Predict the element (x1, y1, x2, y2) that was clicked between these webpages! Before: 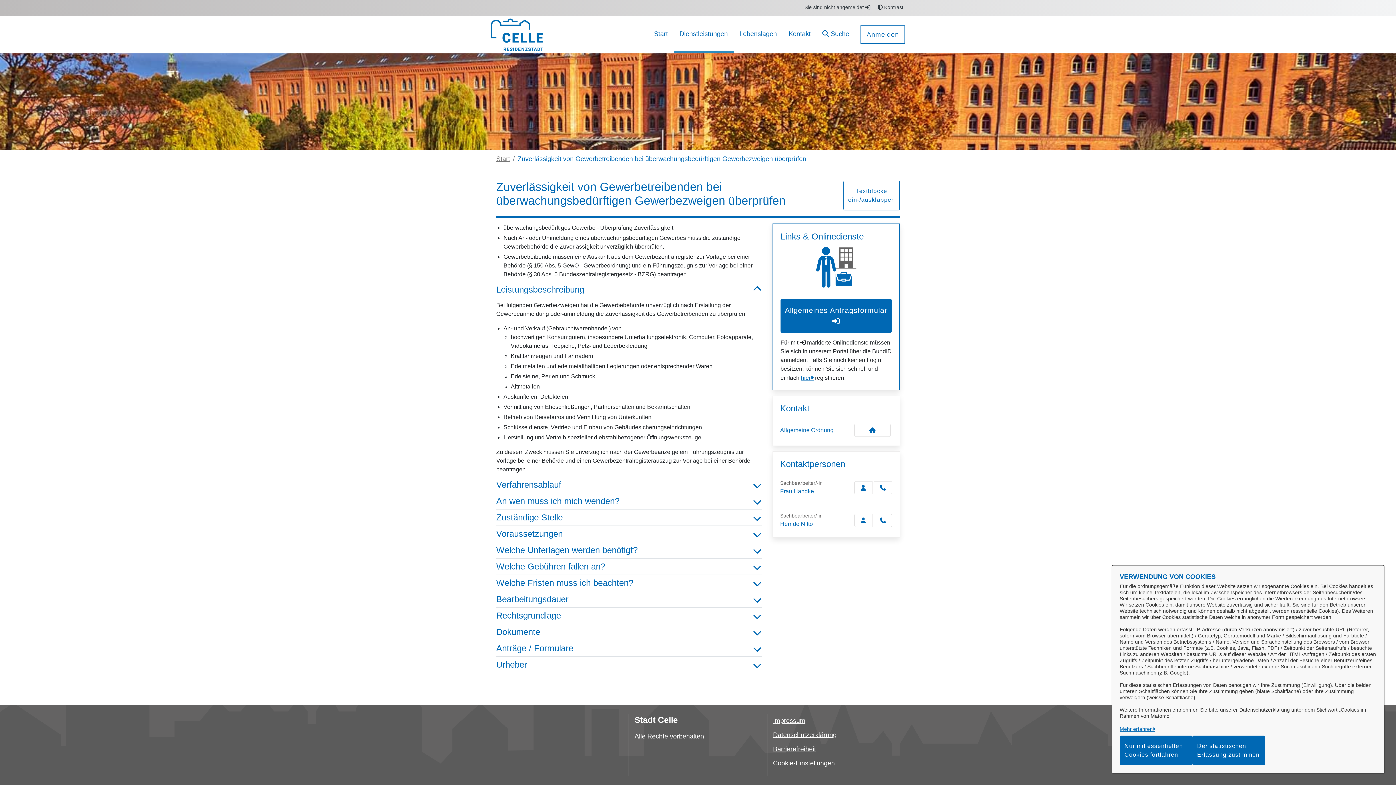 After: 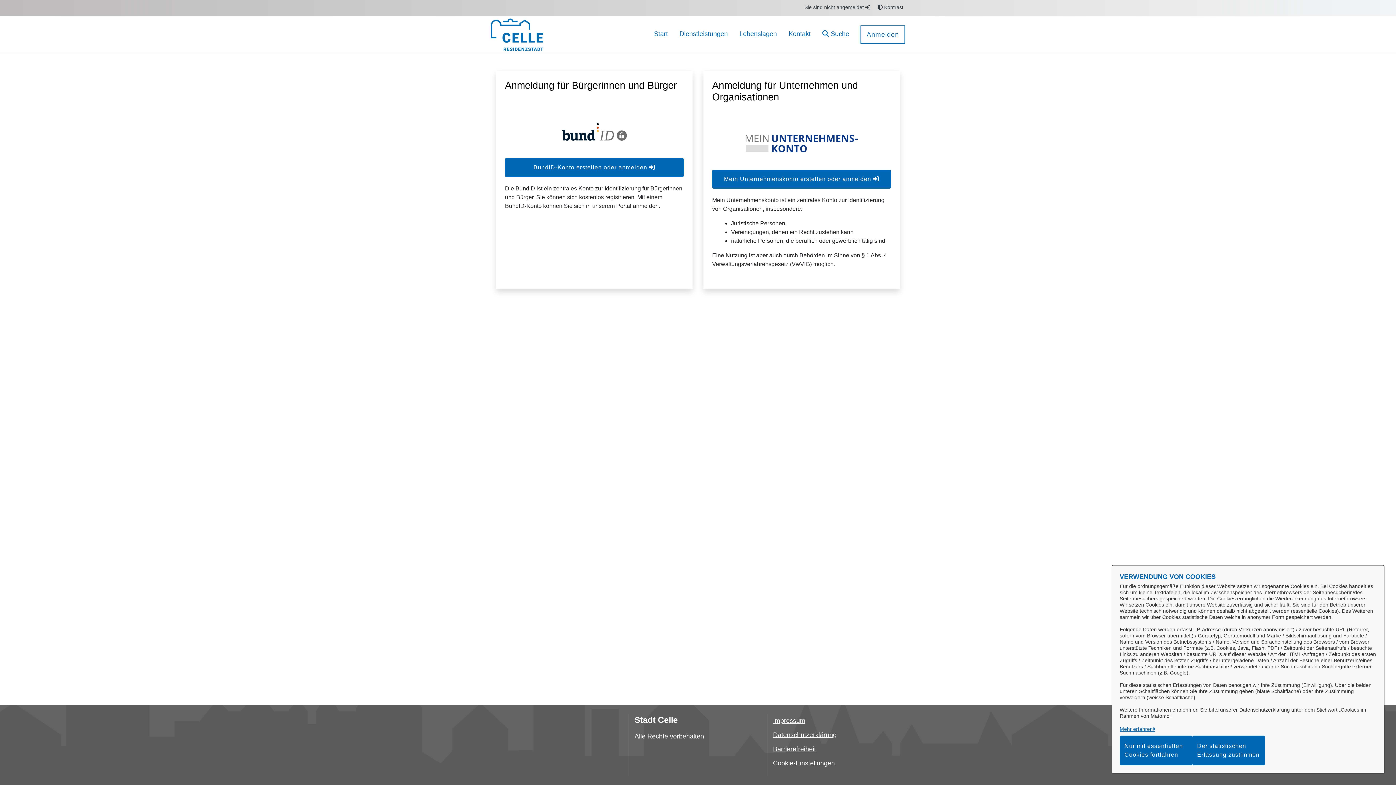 Action: label: Sie sind nicht angemeldet  bbox: (802, 0, 872, 14)